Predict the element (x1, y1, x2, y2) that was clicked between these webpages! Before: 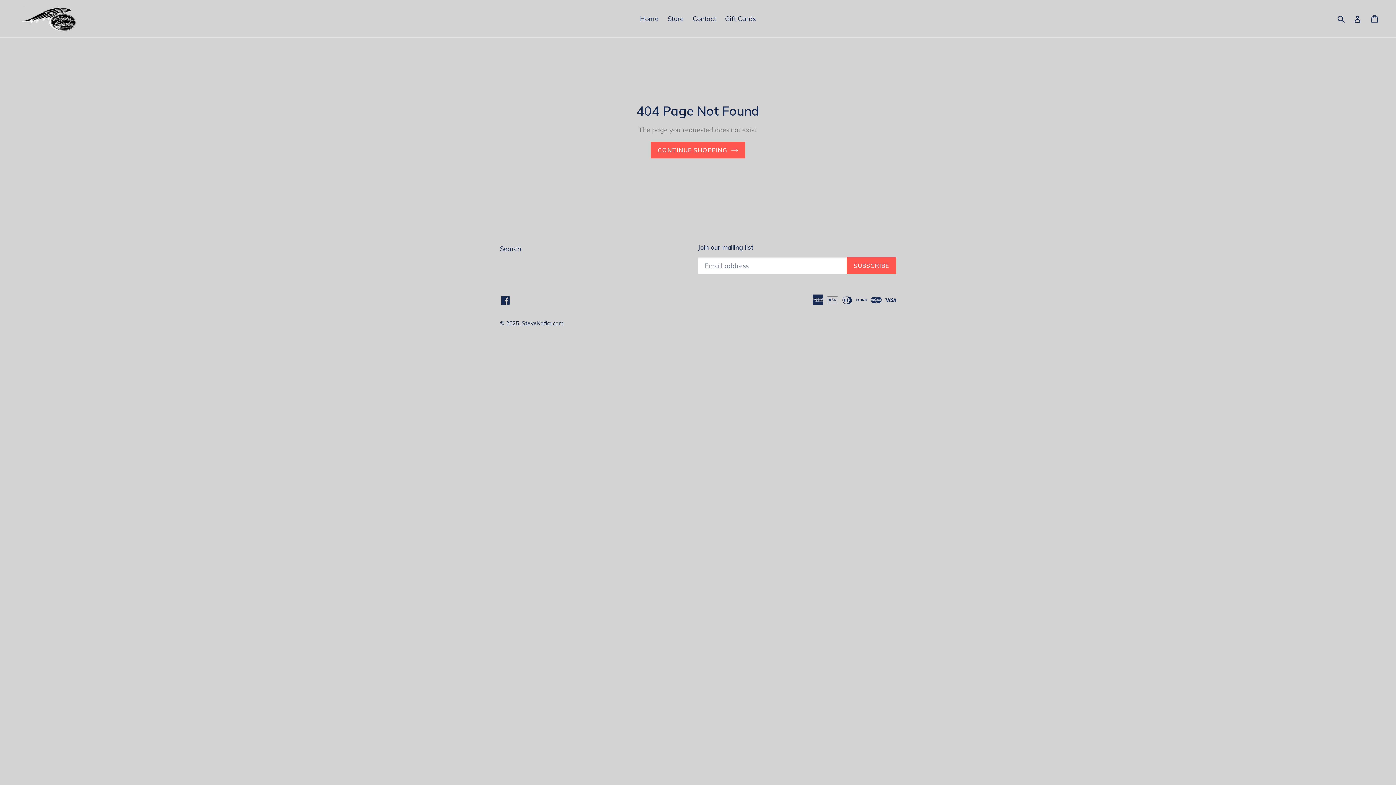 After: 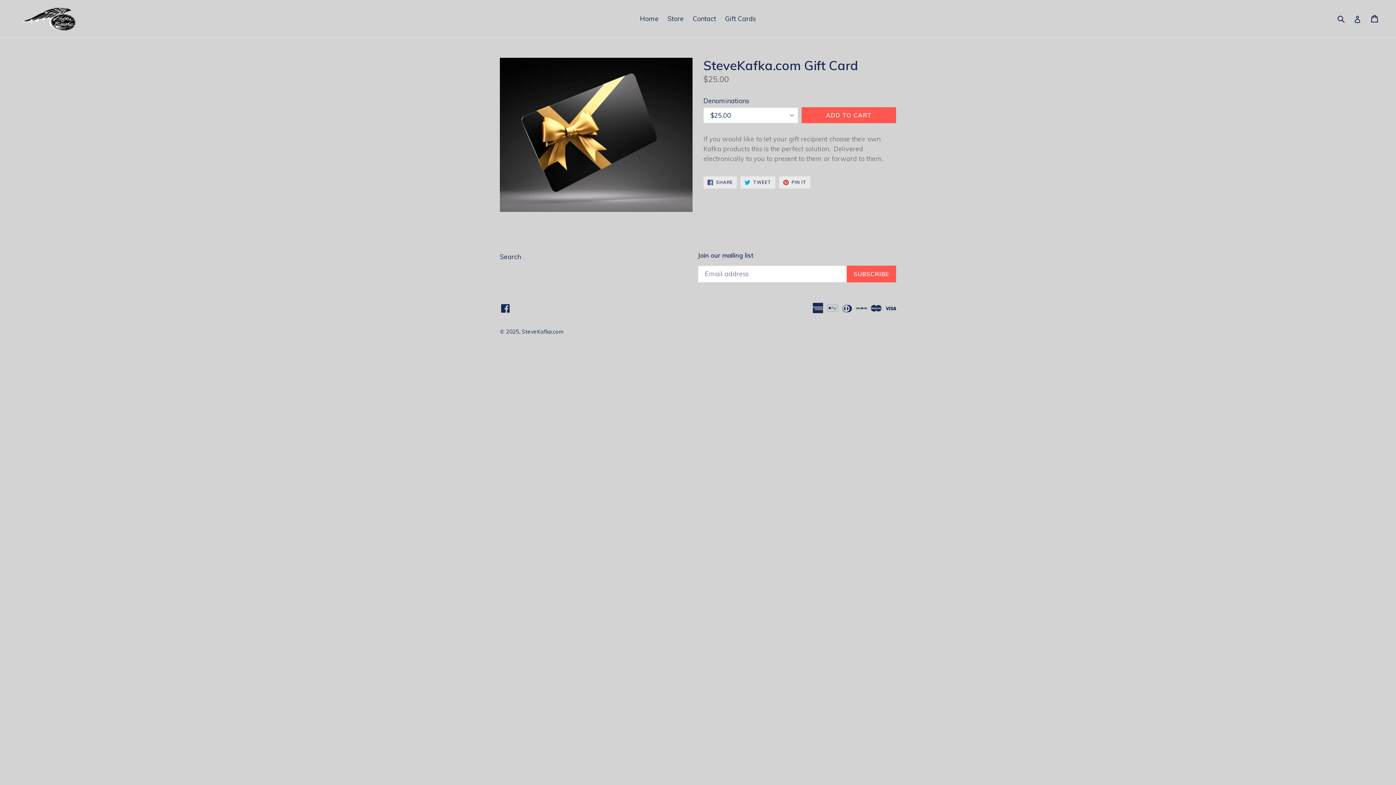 Action: label: Gift Cards bbox: (721, 12, 759, 24)